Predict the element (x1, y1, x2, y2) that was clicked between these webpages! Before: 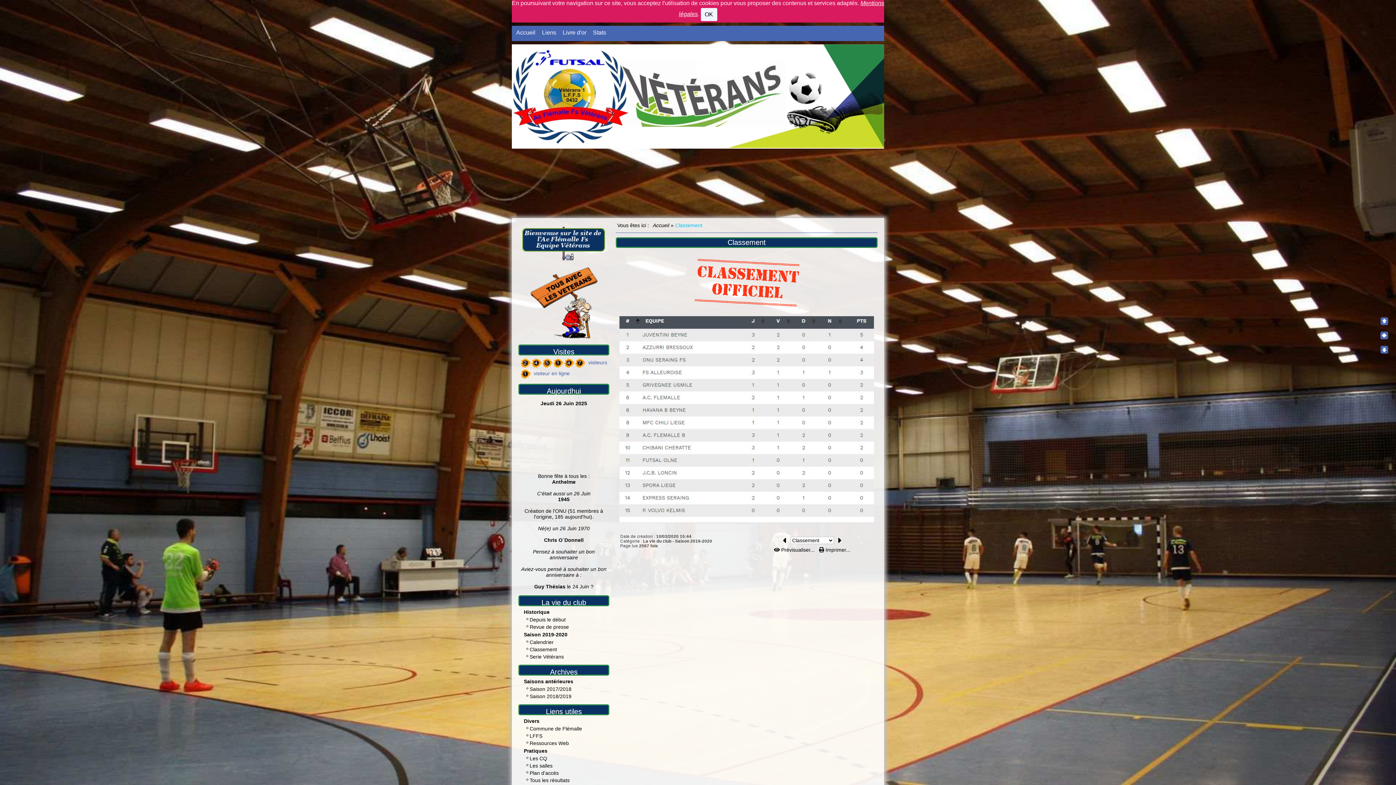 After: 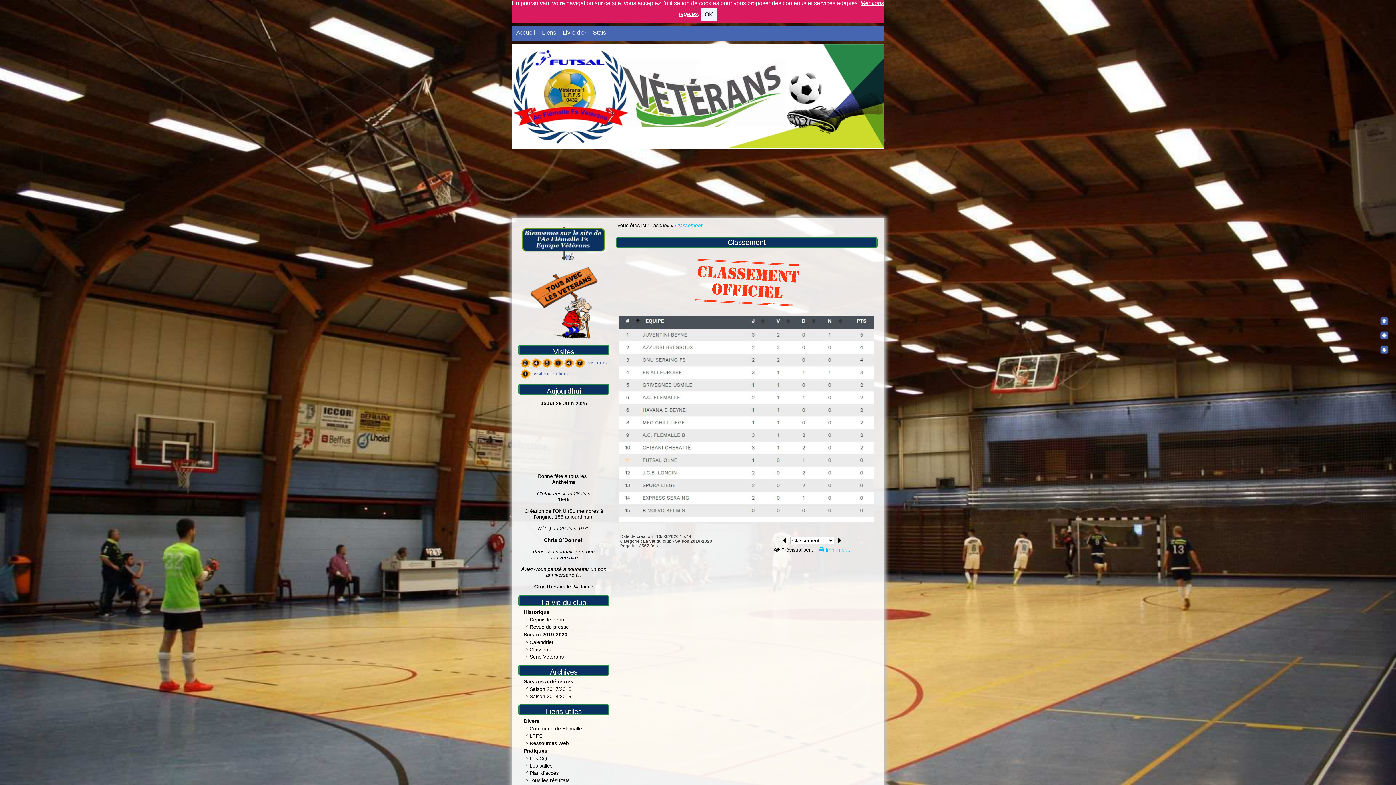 Action: label:  Imprimer... bbox: (819, 547, 850, 553)